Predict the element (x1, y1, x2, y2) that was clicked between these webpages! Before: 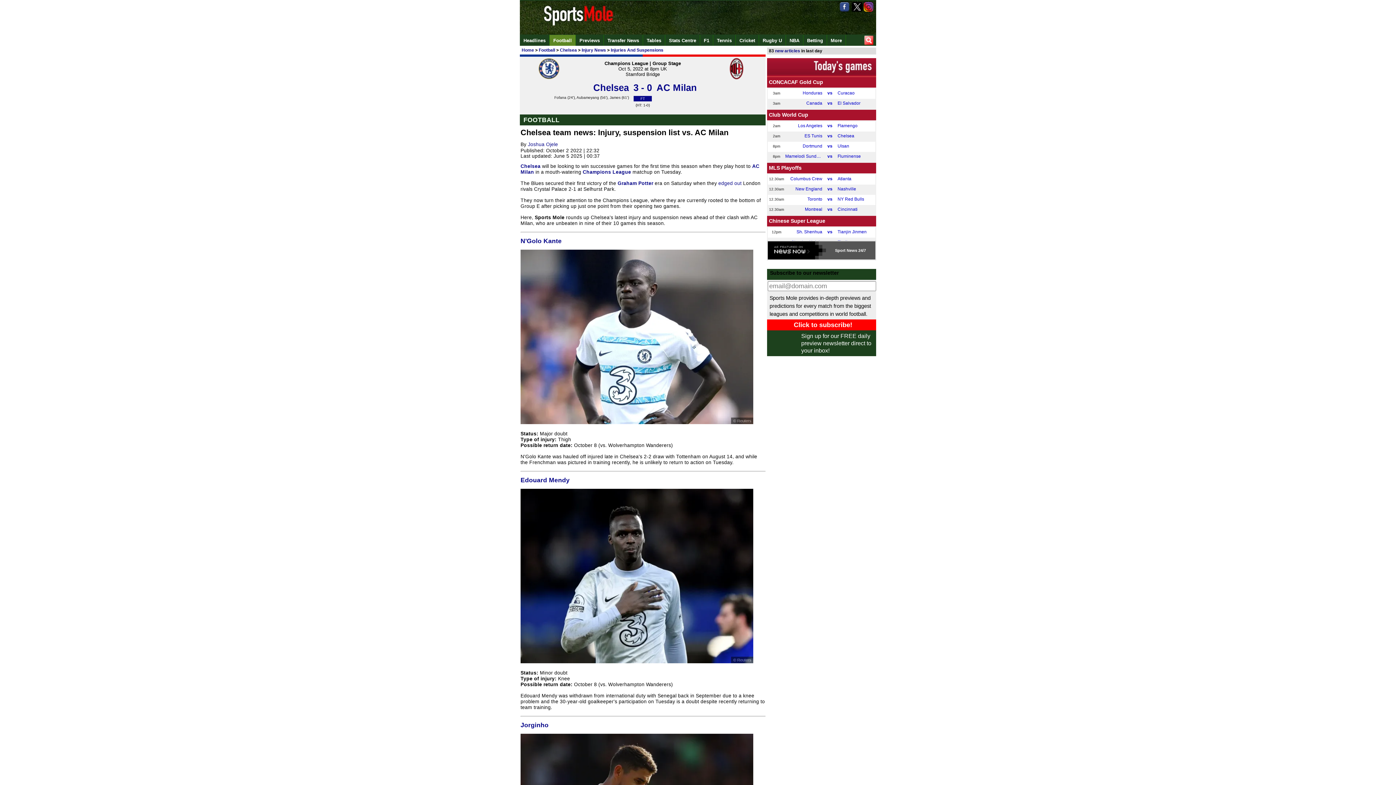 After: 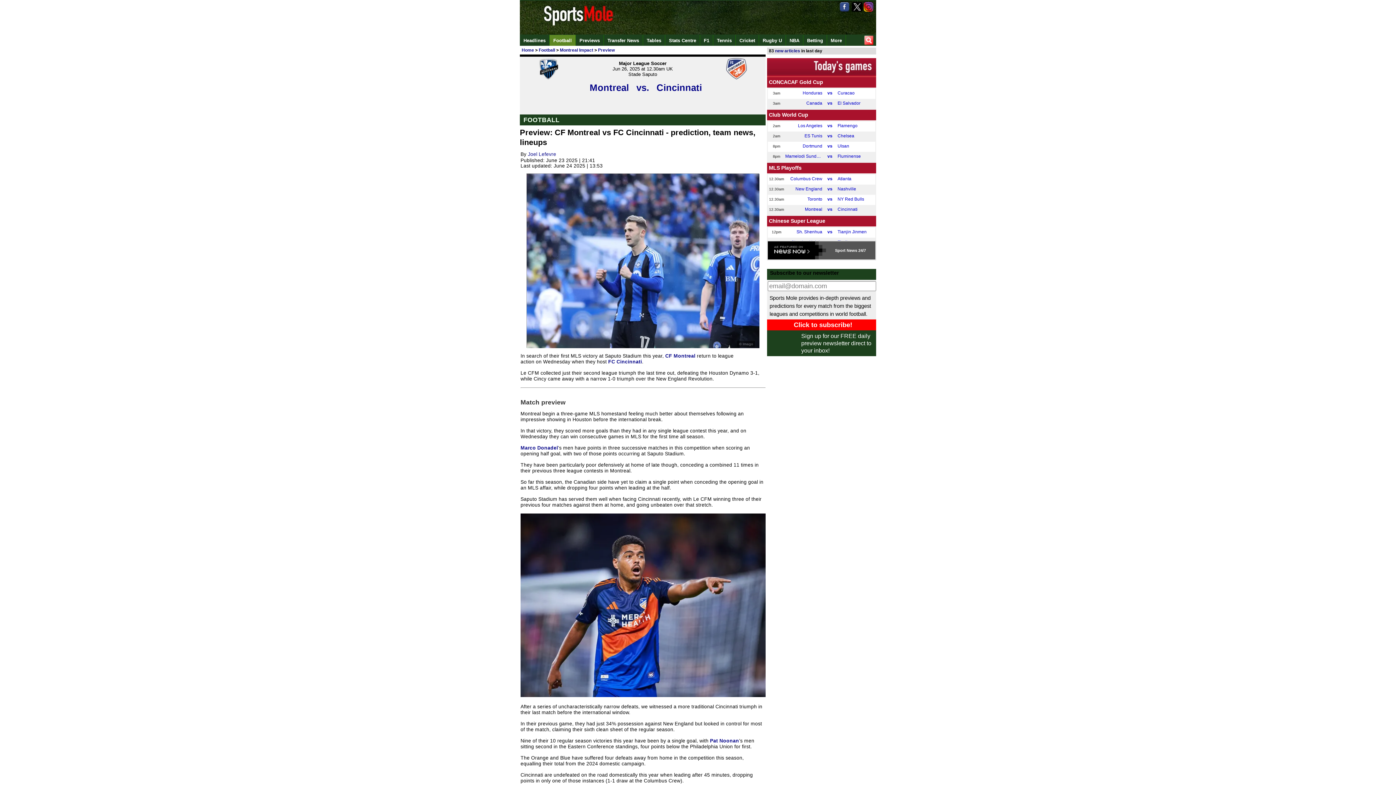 Action: label: 12.30am
	Montreal	vs	Cincinnati bbox: (768, 205, 875, 215)